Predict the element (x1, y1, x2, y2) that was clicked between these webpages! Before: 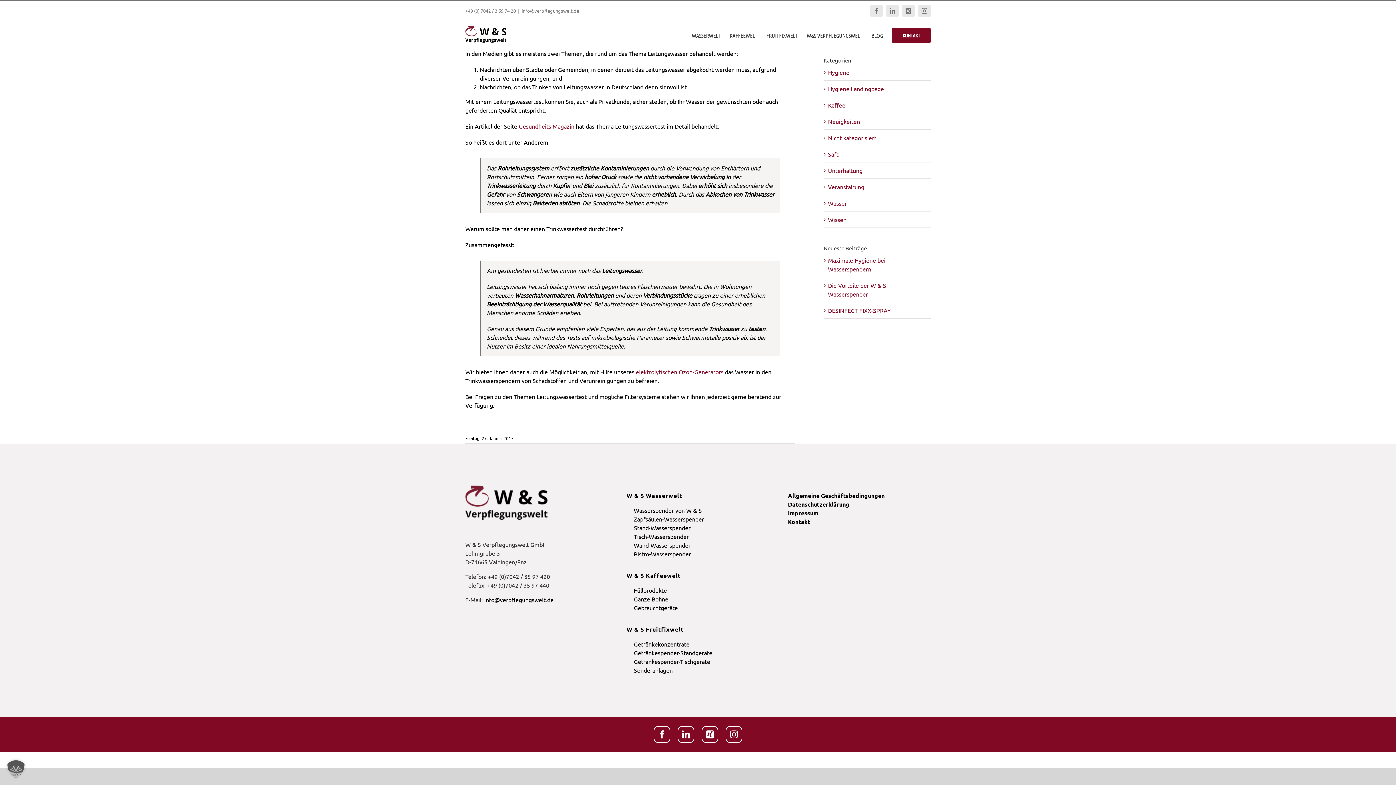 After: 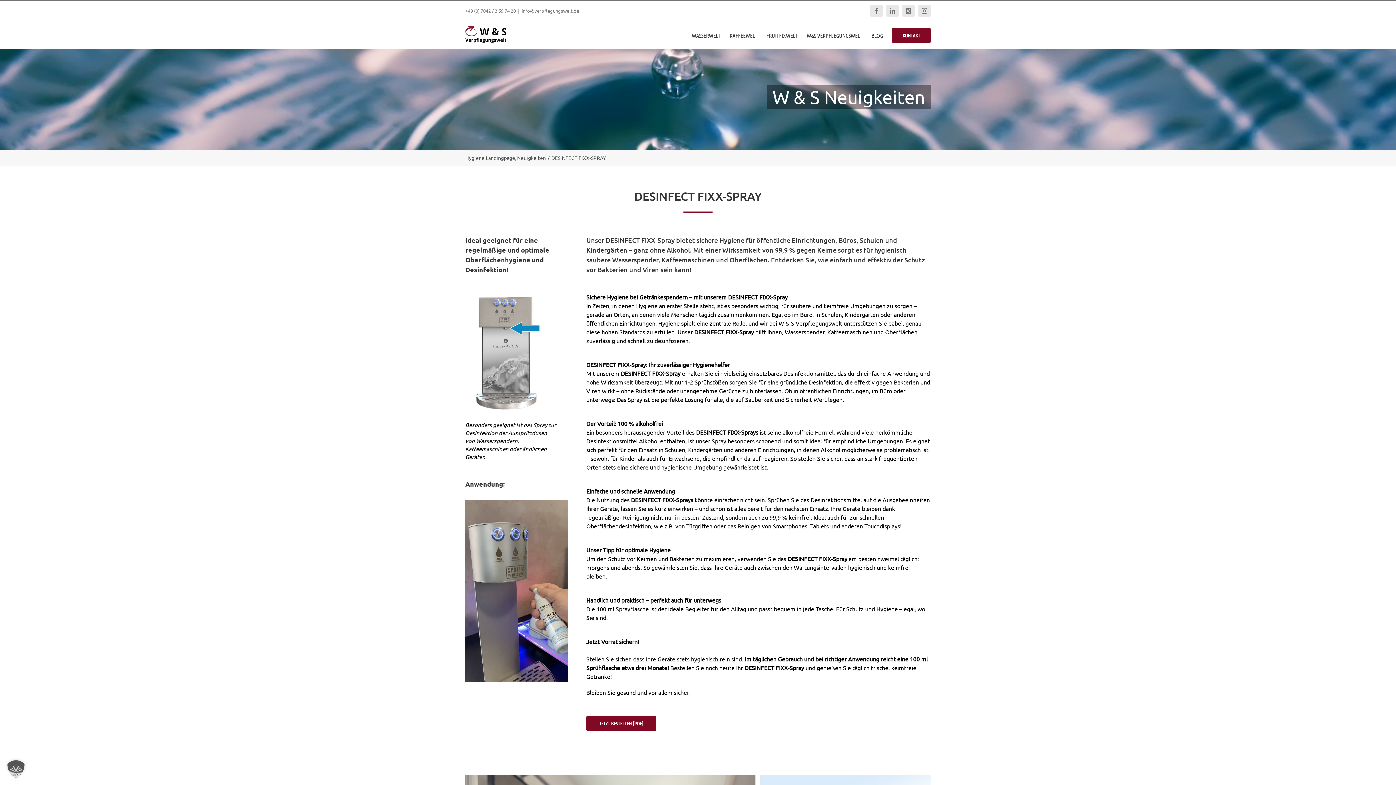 Action: label: DESINFECT FIXX-SPRAY bbox: (828, 306, 891, 314)